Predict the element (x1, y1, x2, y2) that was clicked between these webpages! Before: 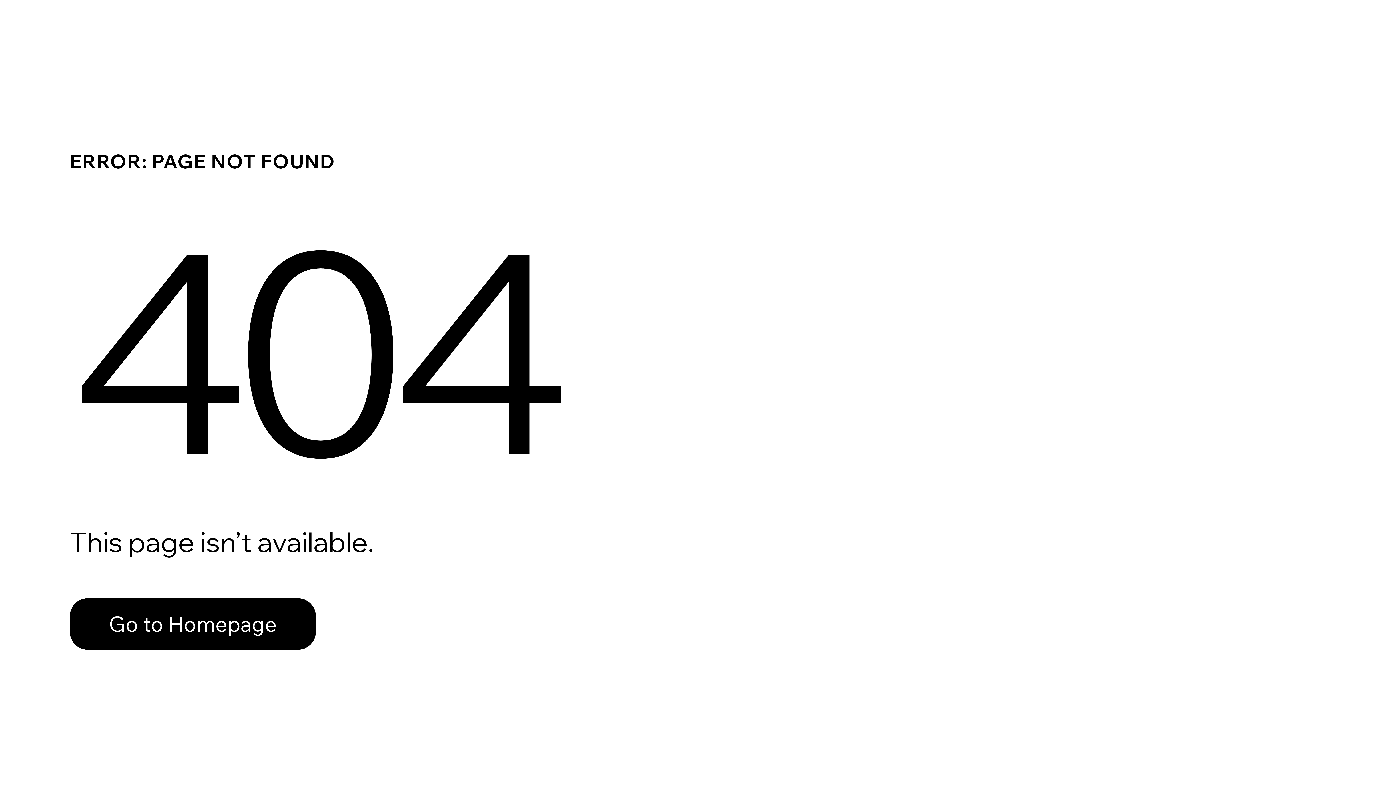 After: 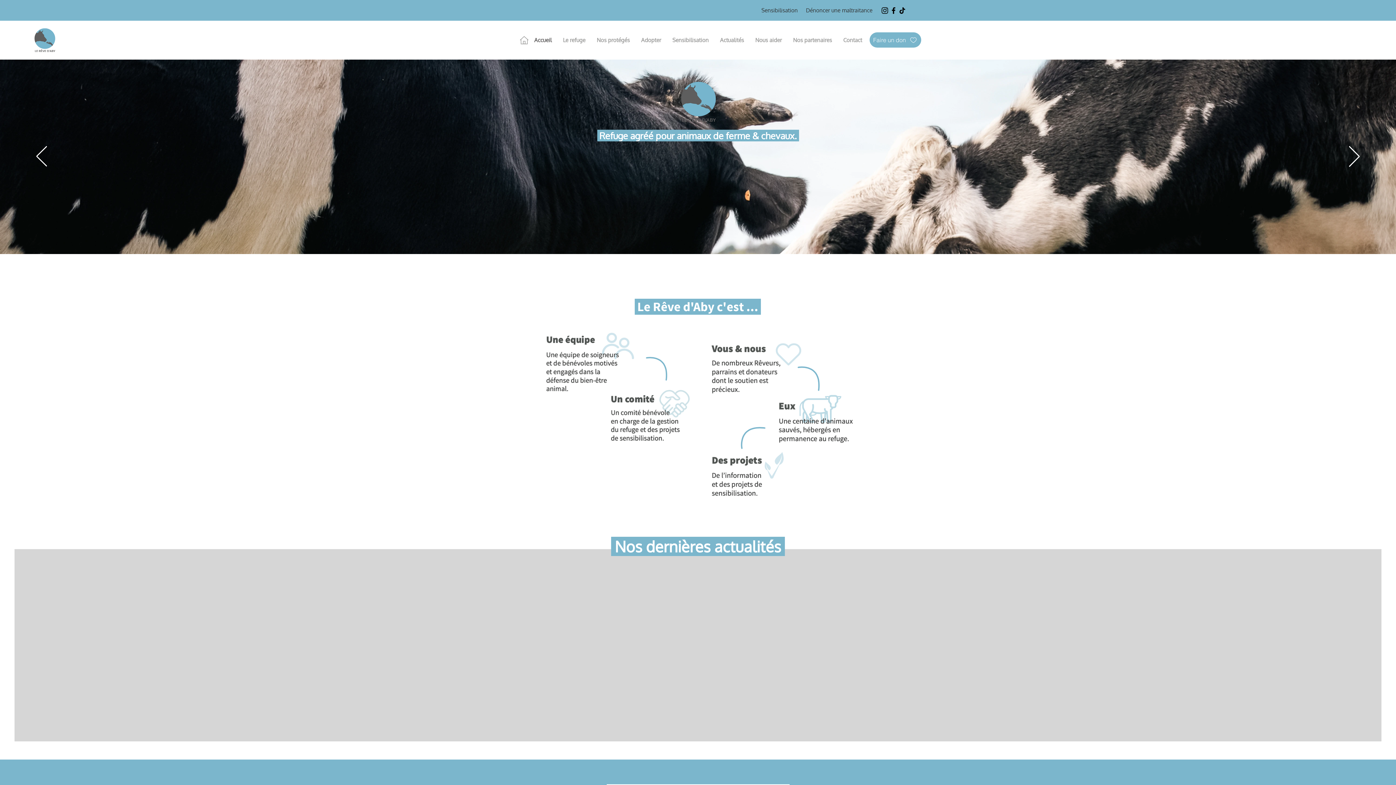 Action: bbox: (69, 582, 768, 659) label: Go to Homepage